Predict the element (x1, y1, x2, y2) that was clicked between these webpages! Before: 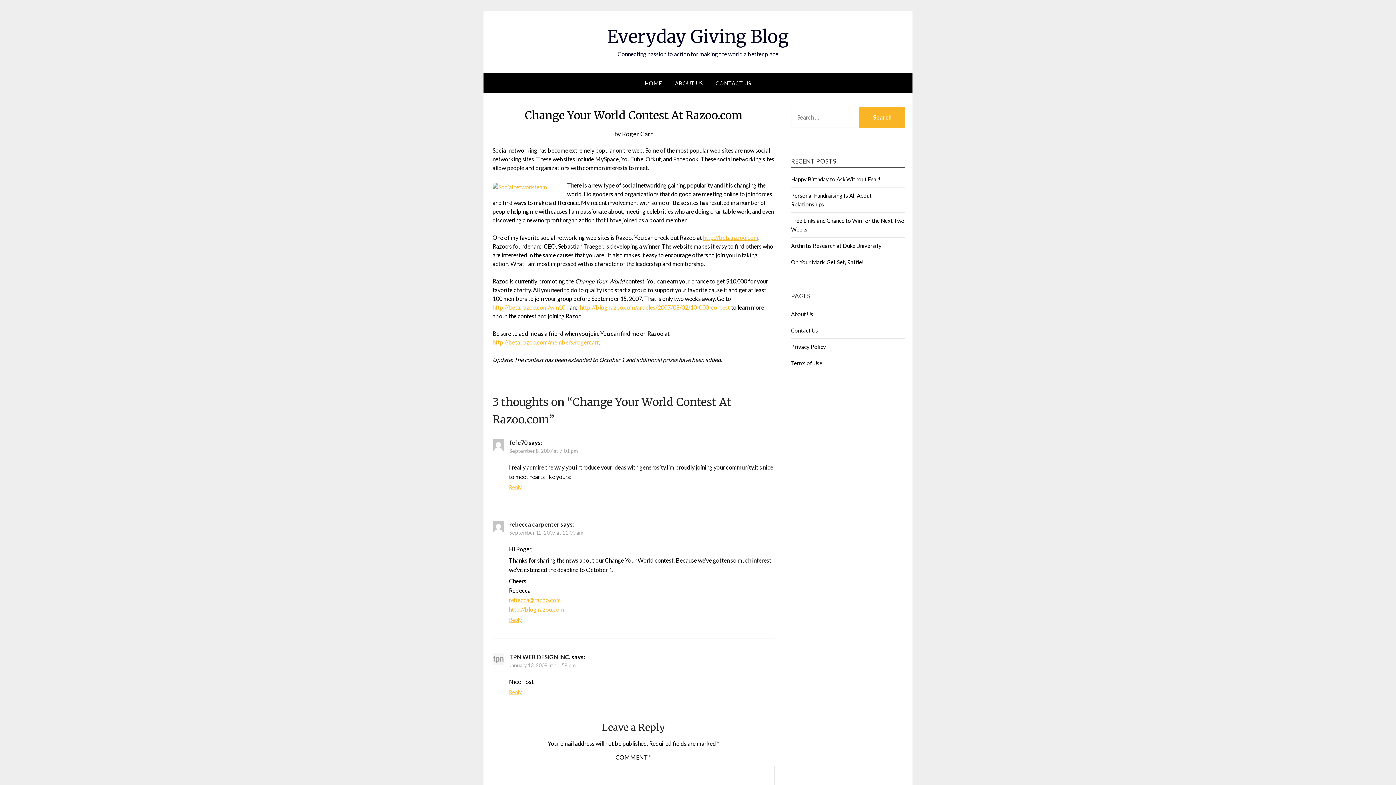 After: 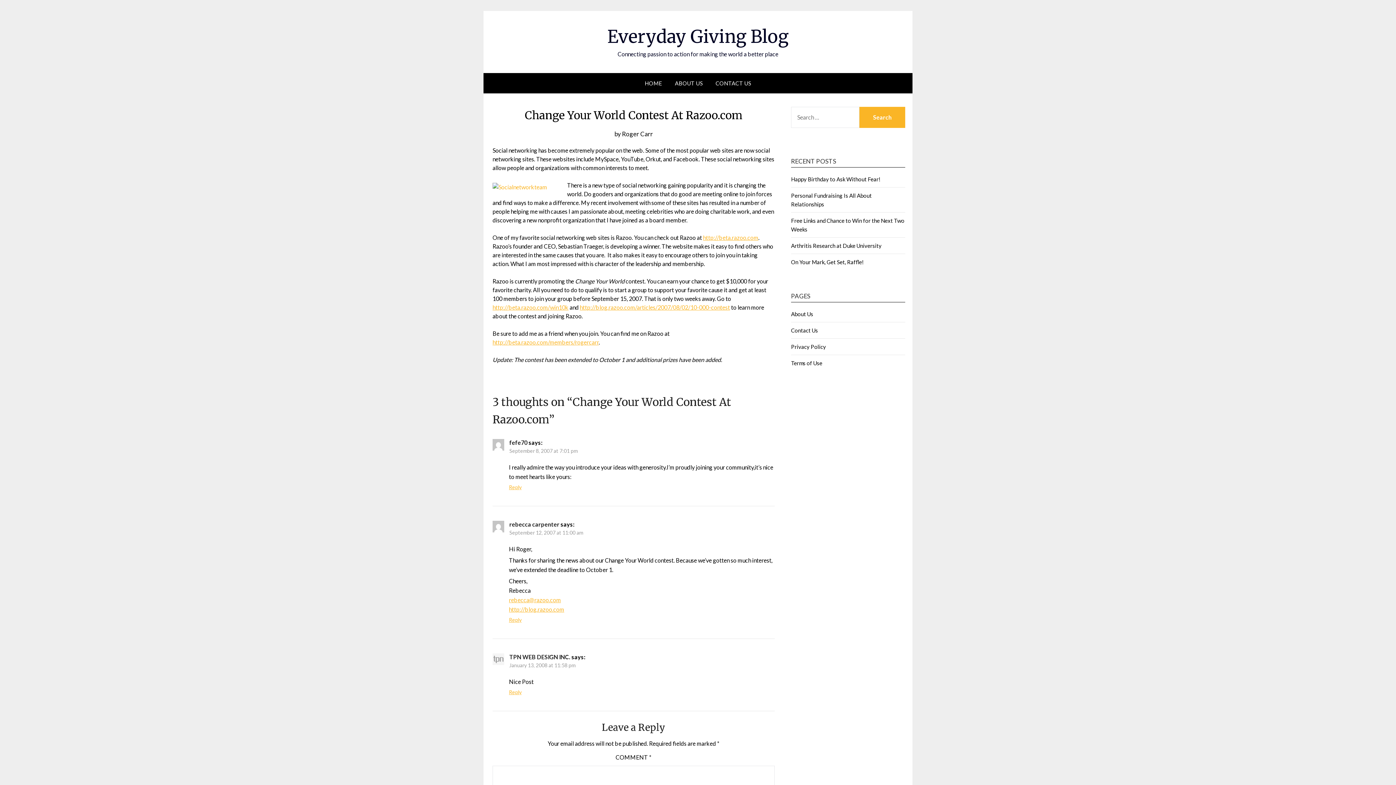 Action: label: http://beta.razoo.com/win10k bbox: (492, 304, 568, 310)